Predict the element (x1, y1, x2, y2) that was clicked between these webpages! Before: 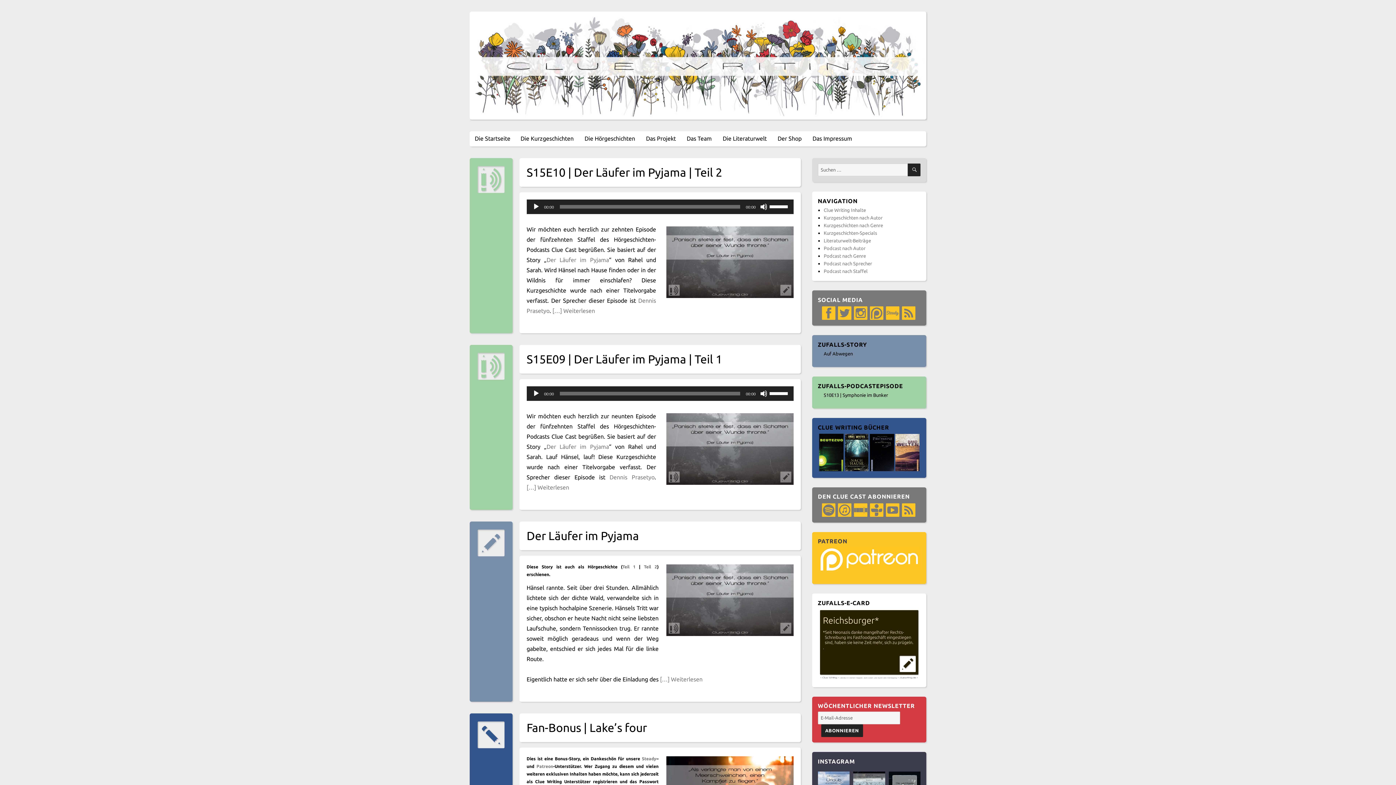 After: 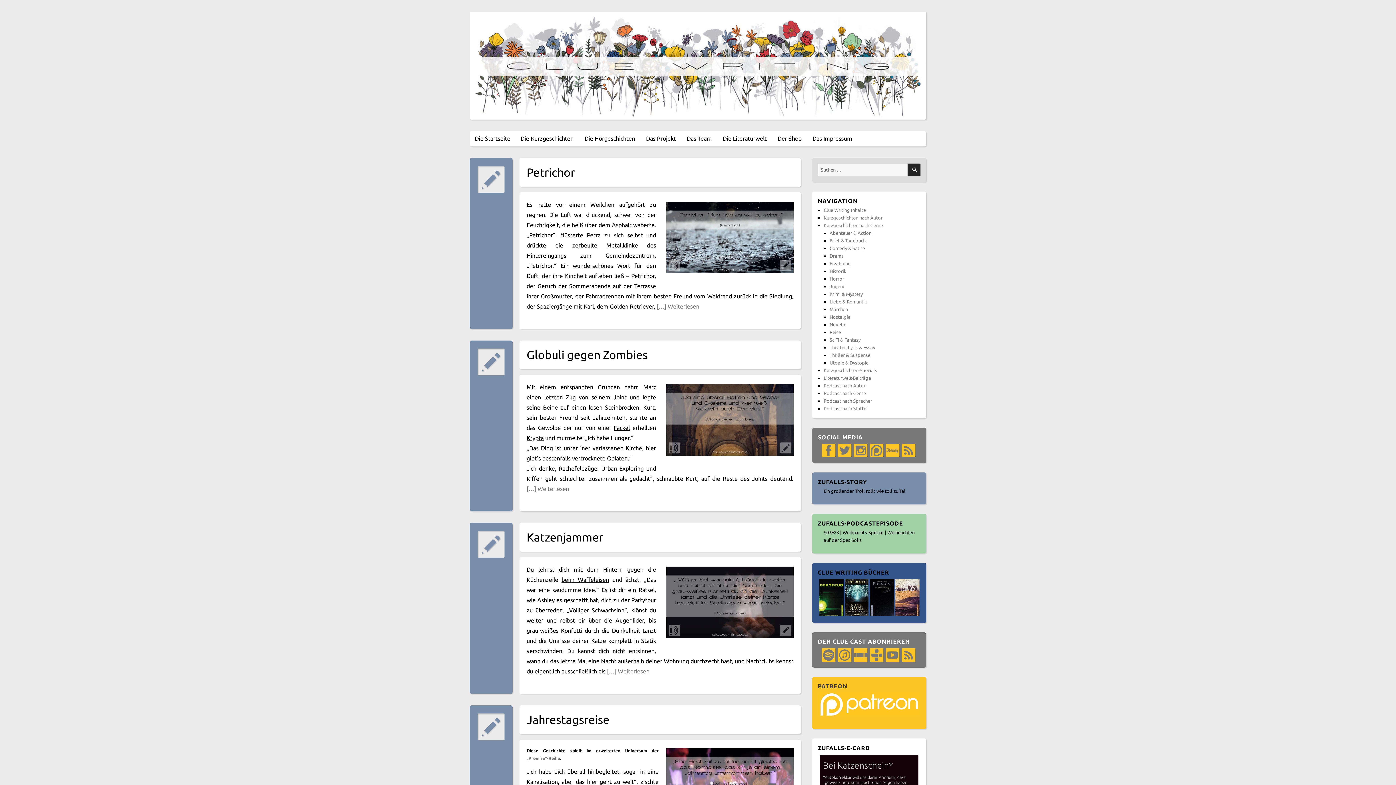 Action: label: Kurzgeschichten nach Genre bbox: (823, 223, 883, 228)